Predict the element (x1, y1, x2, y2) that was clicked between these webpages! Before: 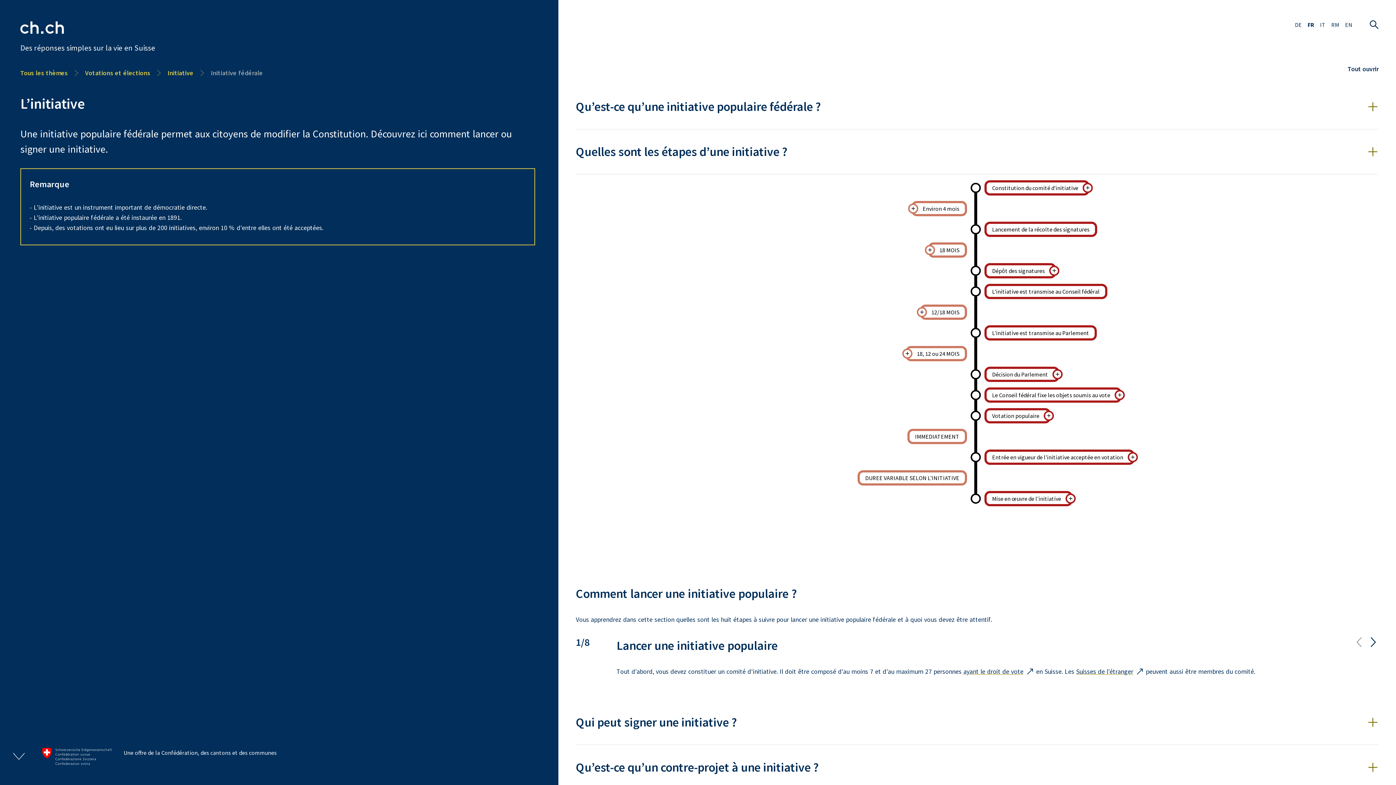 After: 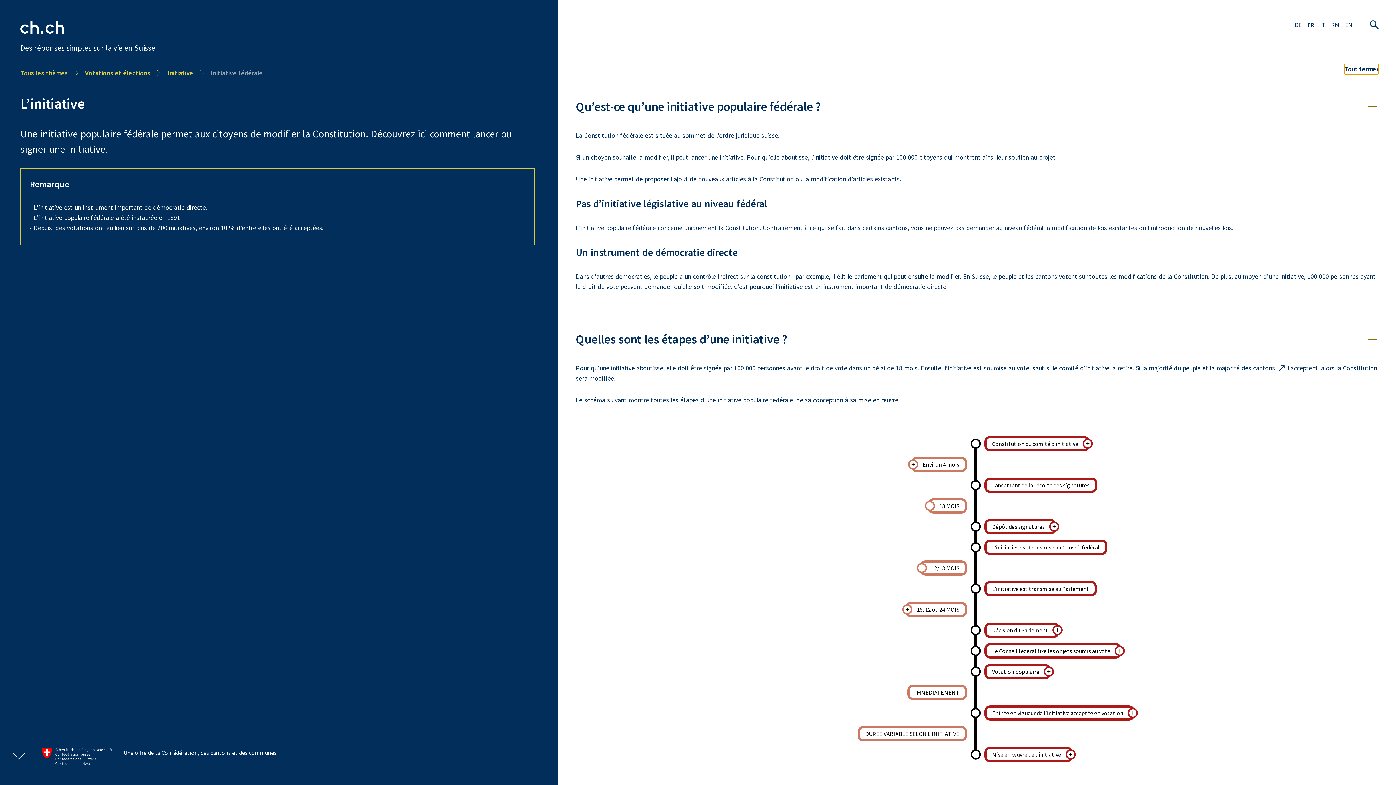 Action: label: Tout ouvrir bbox: (1348, 64, 1378, 74)